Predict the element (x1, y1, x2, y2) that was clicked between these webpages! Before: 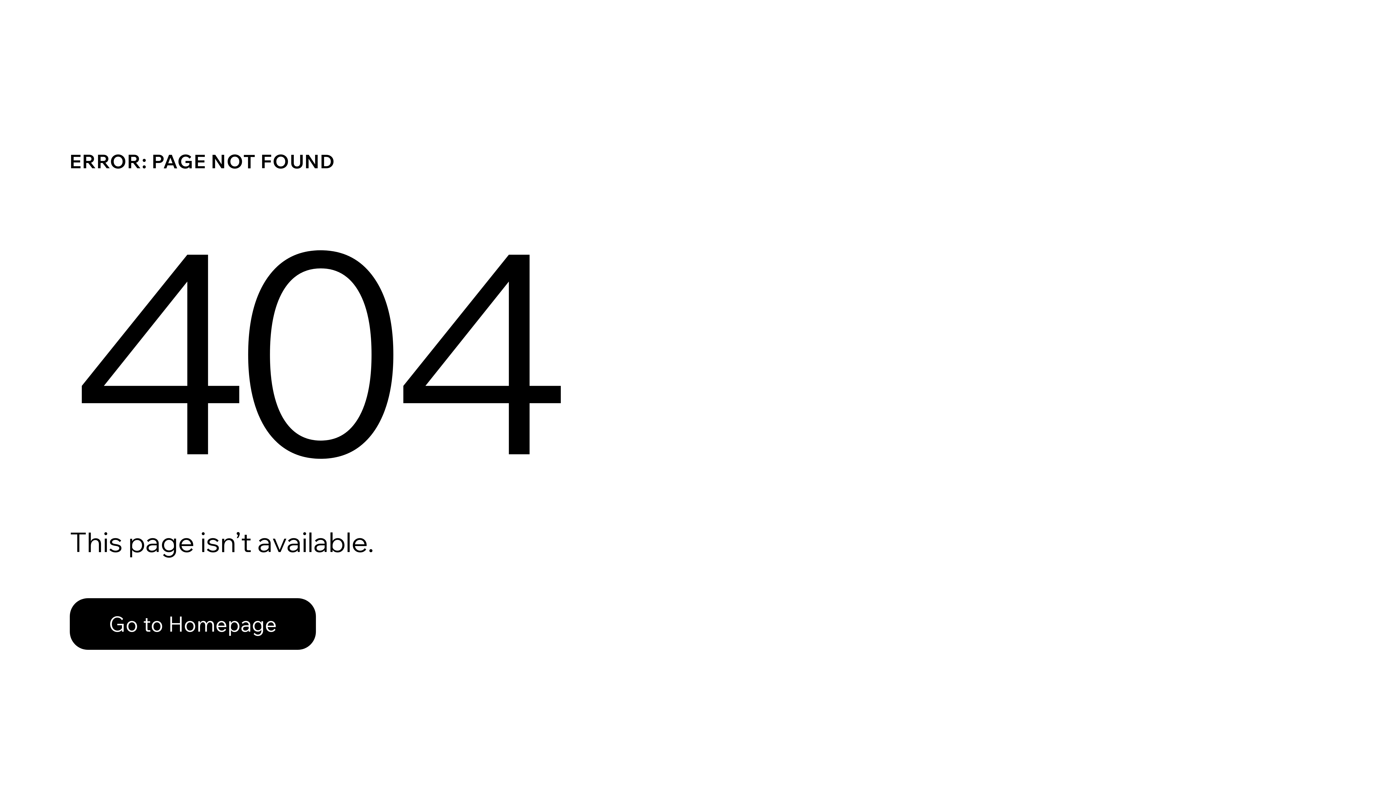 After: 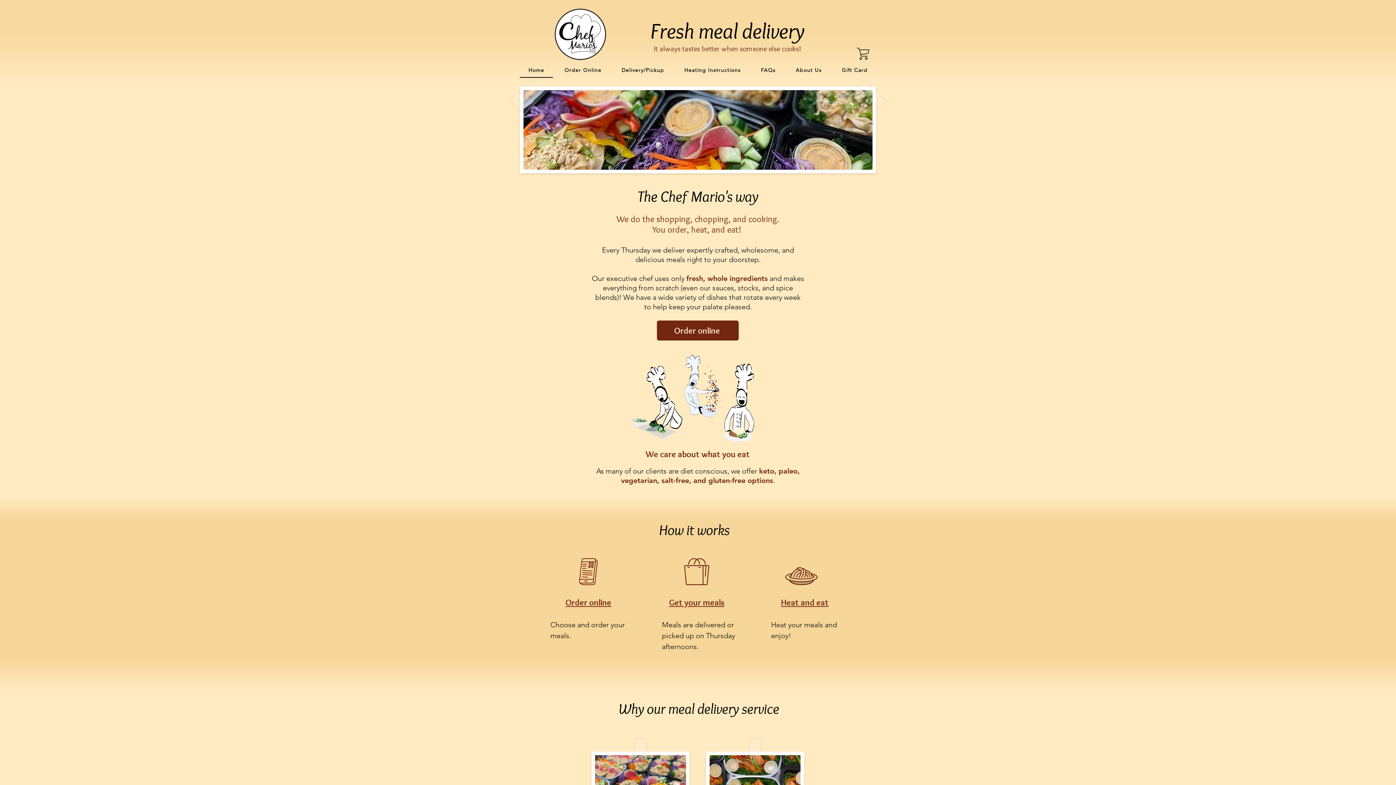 Action: label: Go to Homepage bbox: (69, 582, 768, 659)